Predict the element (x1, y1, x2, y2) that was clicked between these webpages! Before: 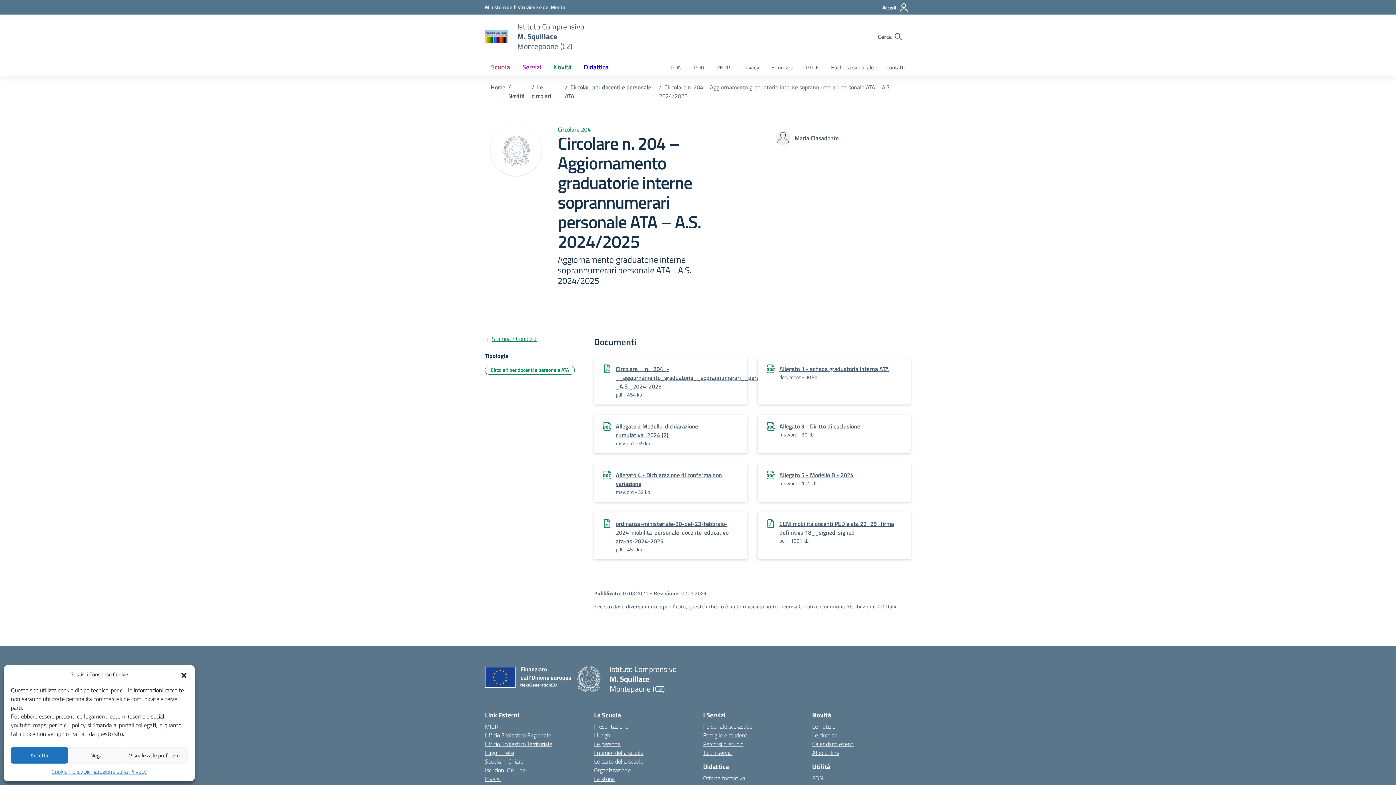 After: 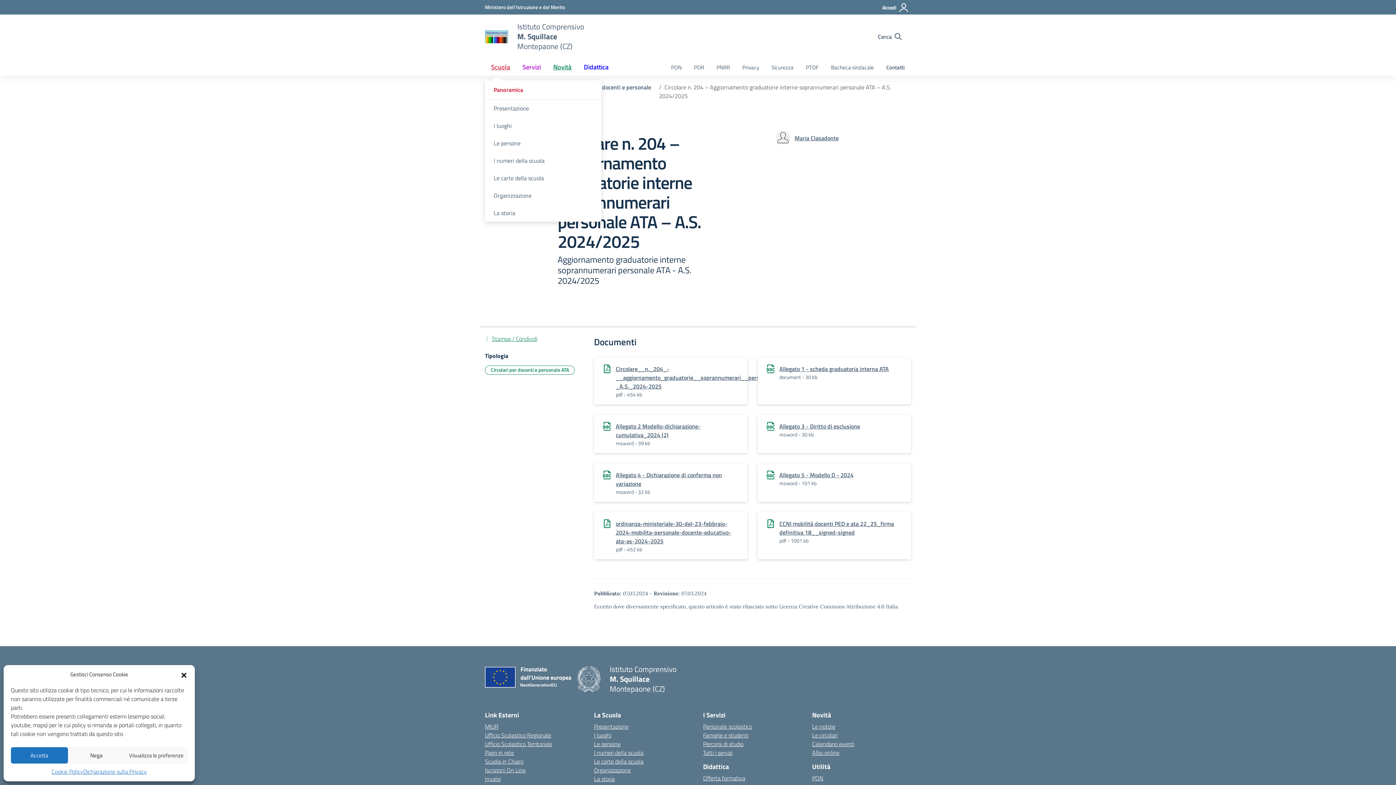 Action: bbox: (485, 58, 516, 75) label: Scuola